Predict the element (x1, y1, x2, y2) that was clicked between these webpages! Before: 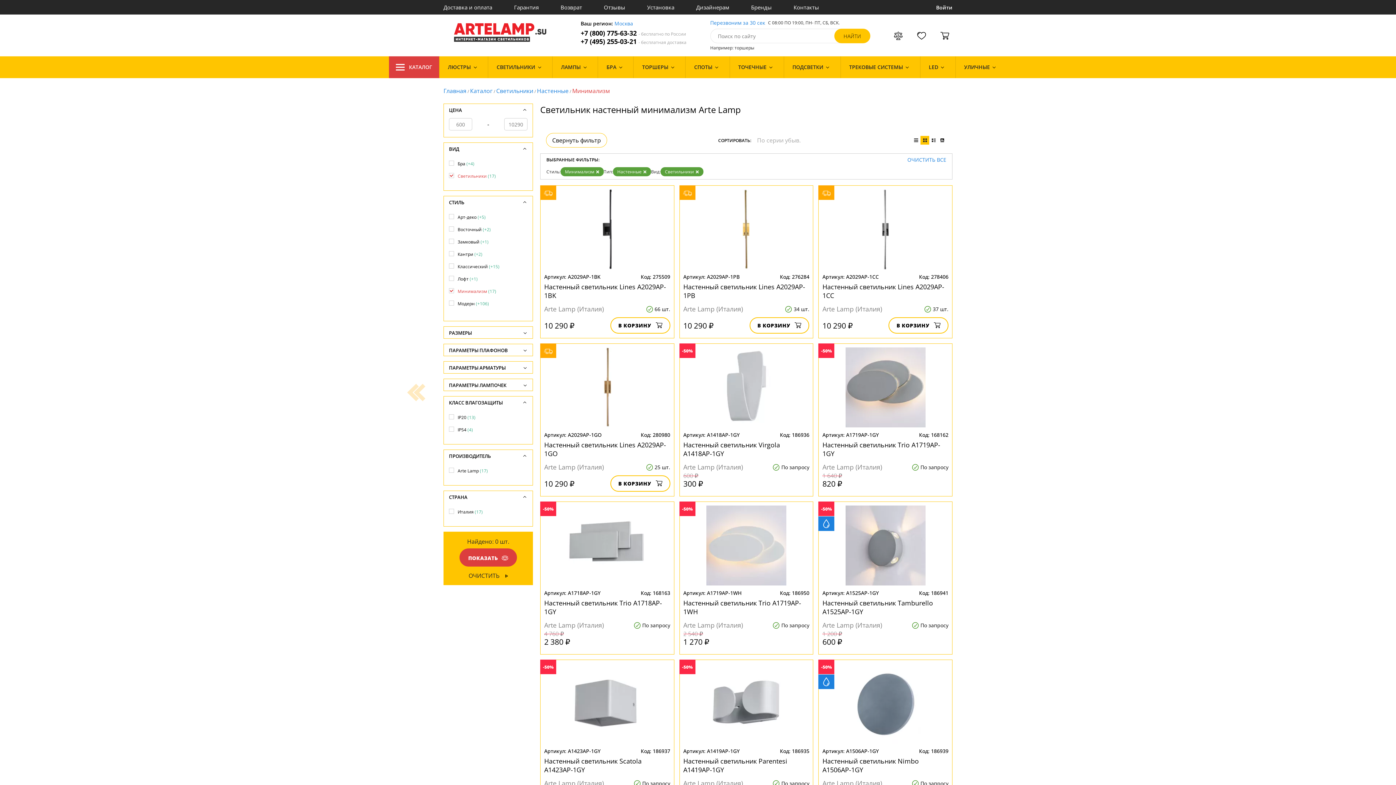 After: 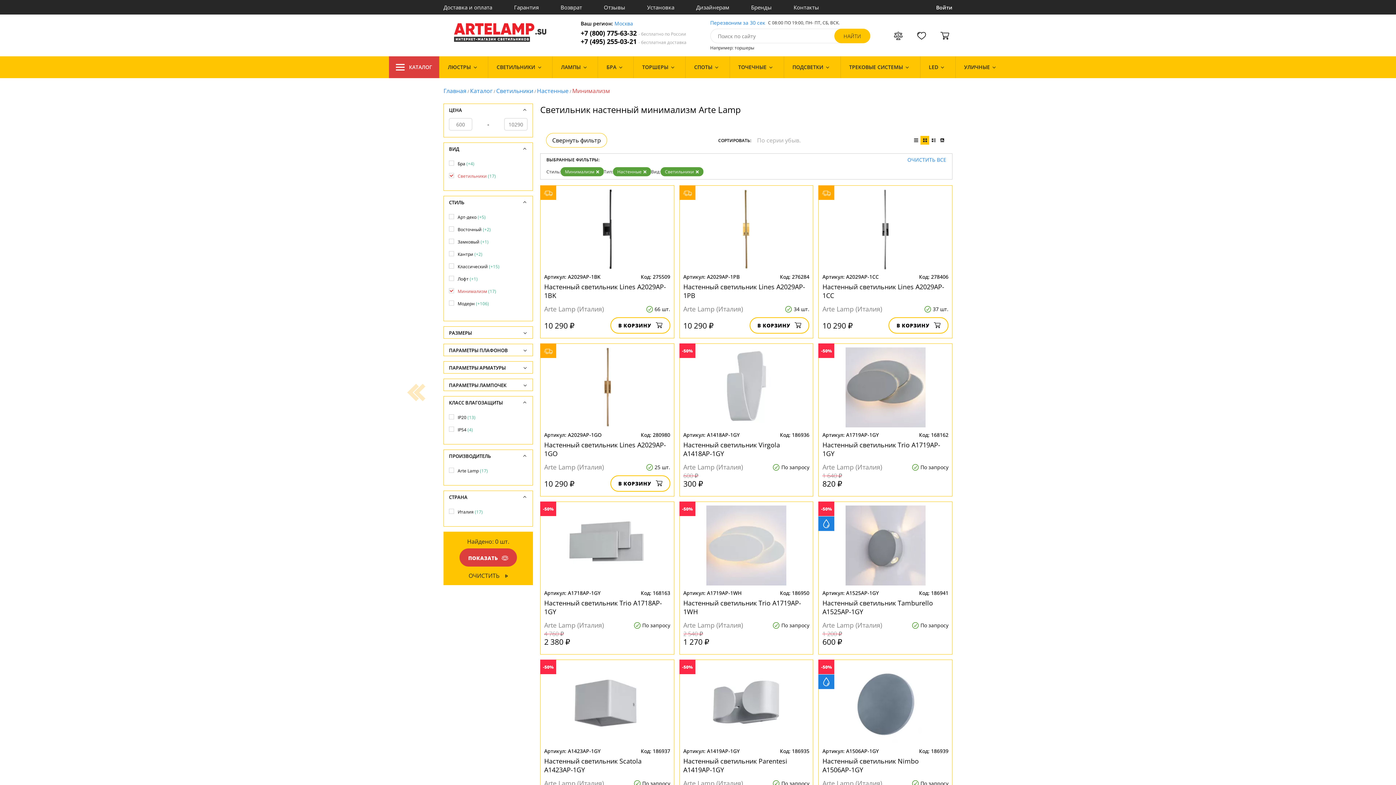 Action: bbox: (920, 136, 929, 144)